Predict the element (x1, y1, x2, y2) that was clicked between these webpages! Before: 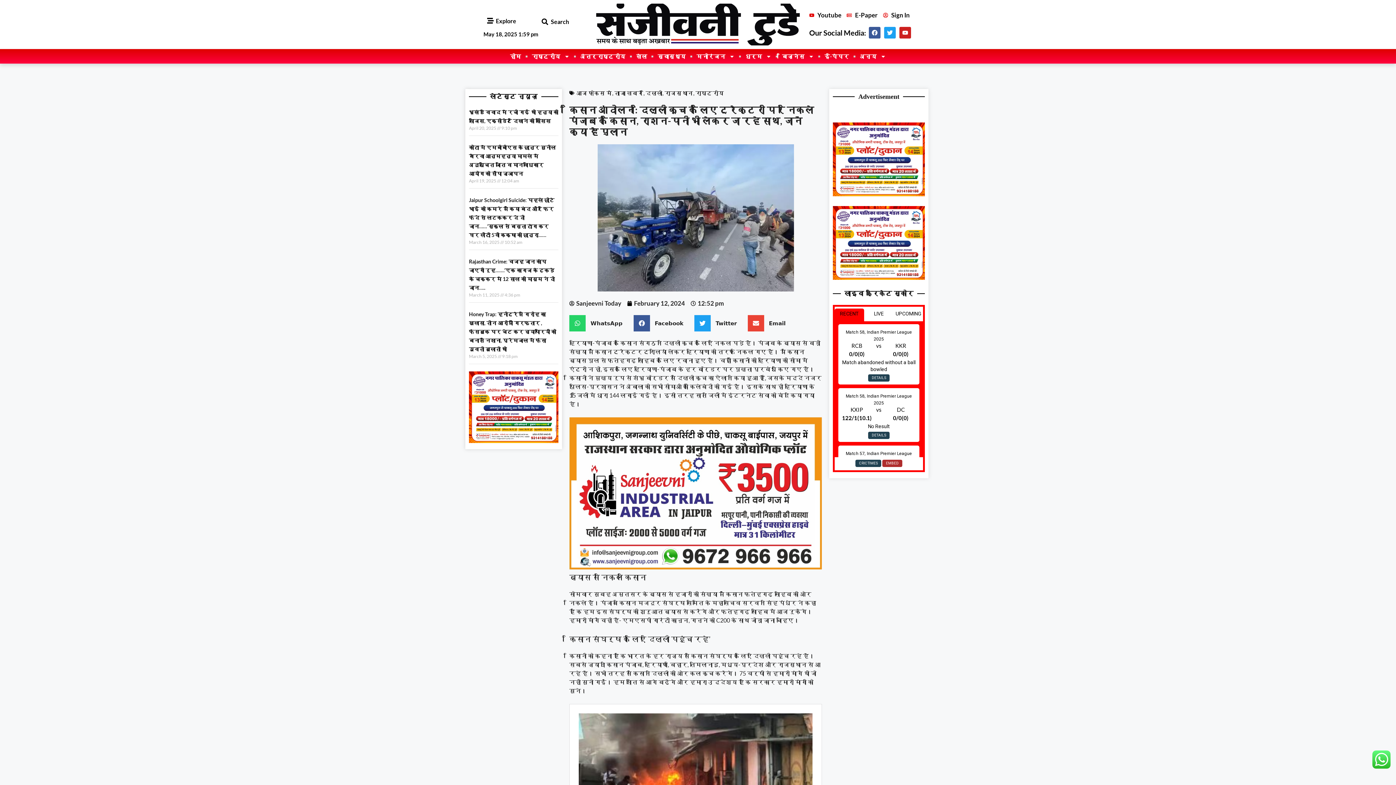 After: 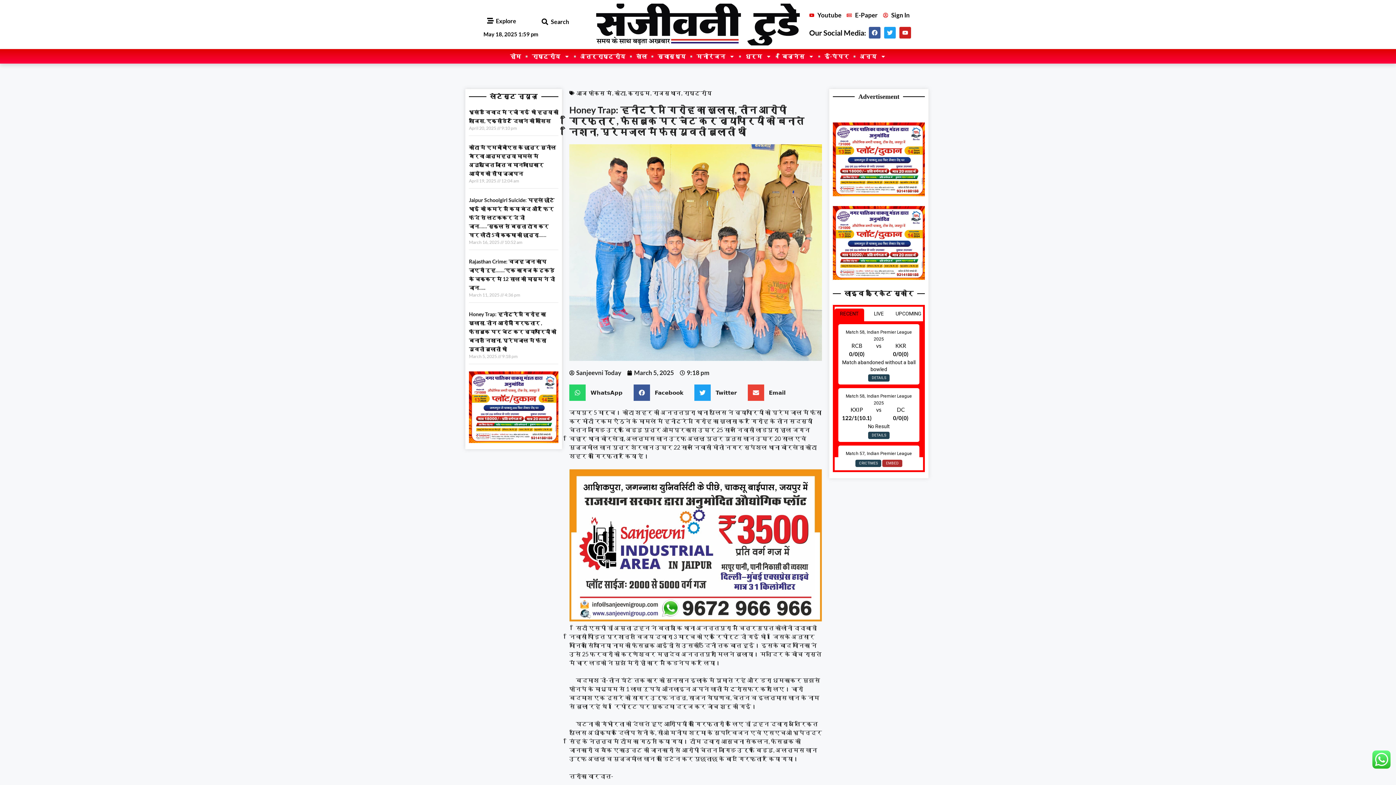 Action: bbox: (469, 311, 556, 352) label: Honey Trap: हनीट्रैप गिरोह का खुलासा, तीन आरोपी गिरफ्तार , फेसबुक पर चेट कर व्यापारियों को बनाते निशाना, प्रेमजाल में फंसा युवती बुलाती थी